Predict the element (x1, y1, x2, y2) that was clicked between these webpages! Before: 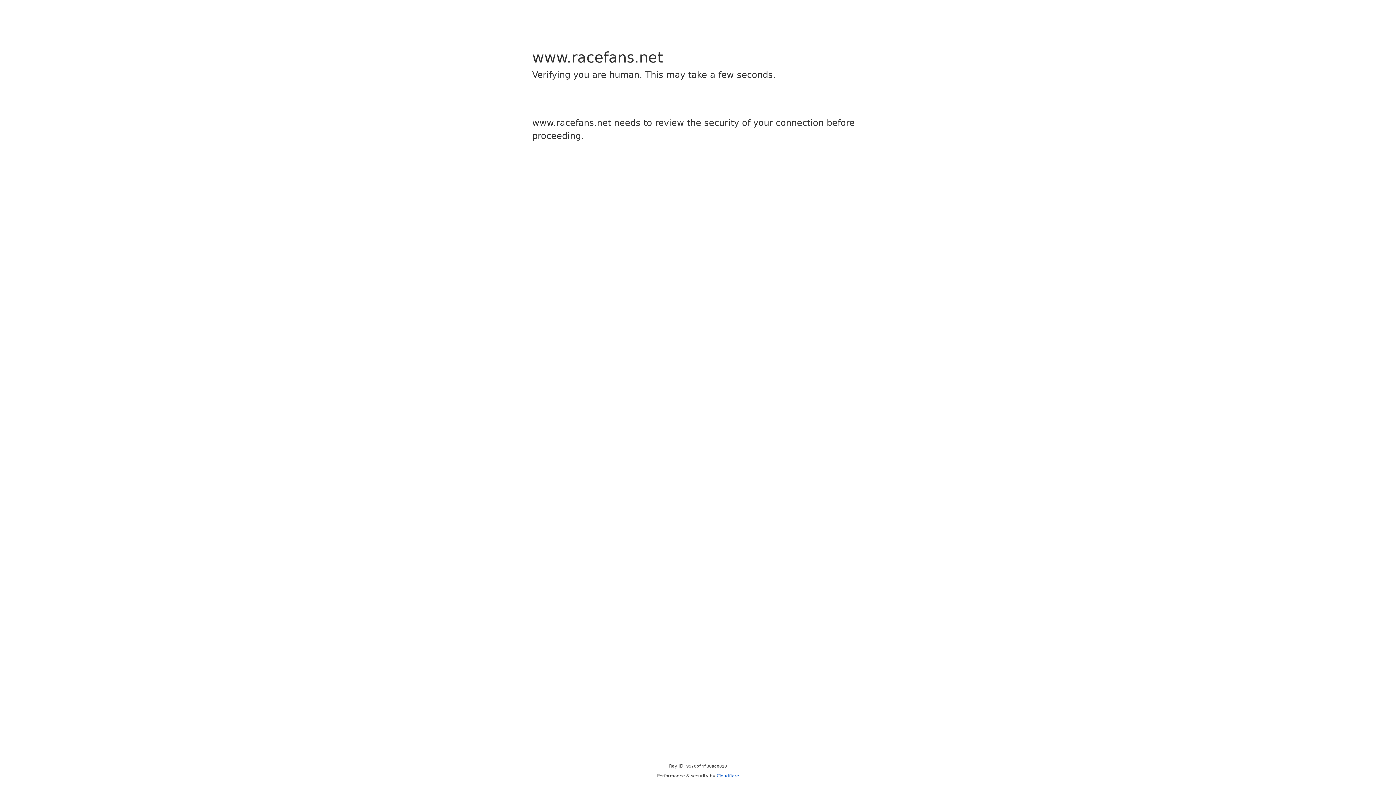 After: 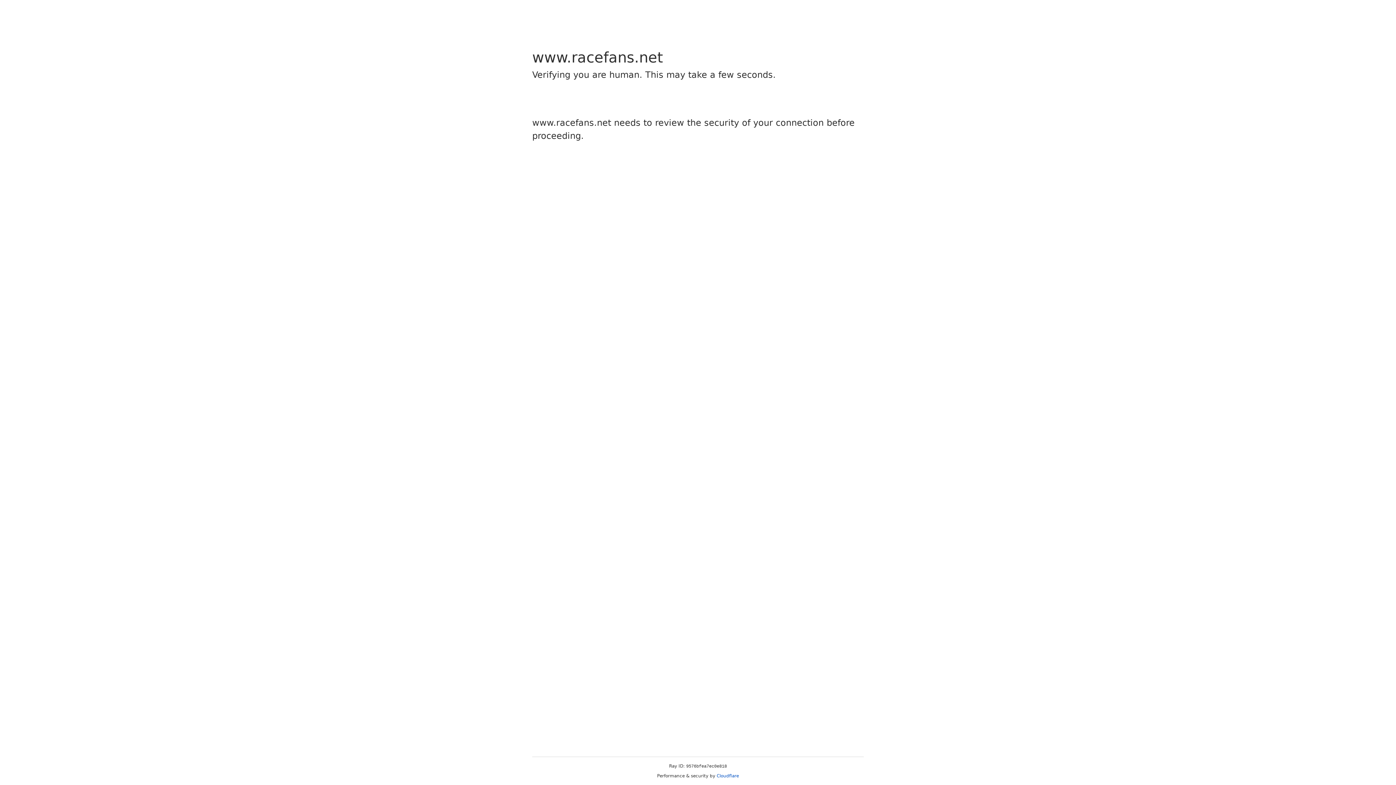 Action: label: Cloudflare bbox: (716, 773, 739, 778)